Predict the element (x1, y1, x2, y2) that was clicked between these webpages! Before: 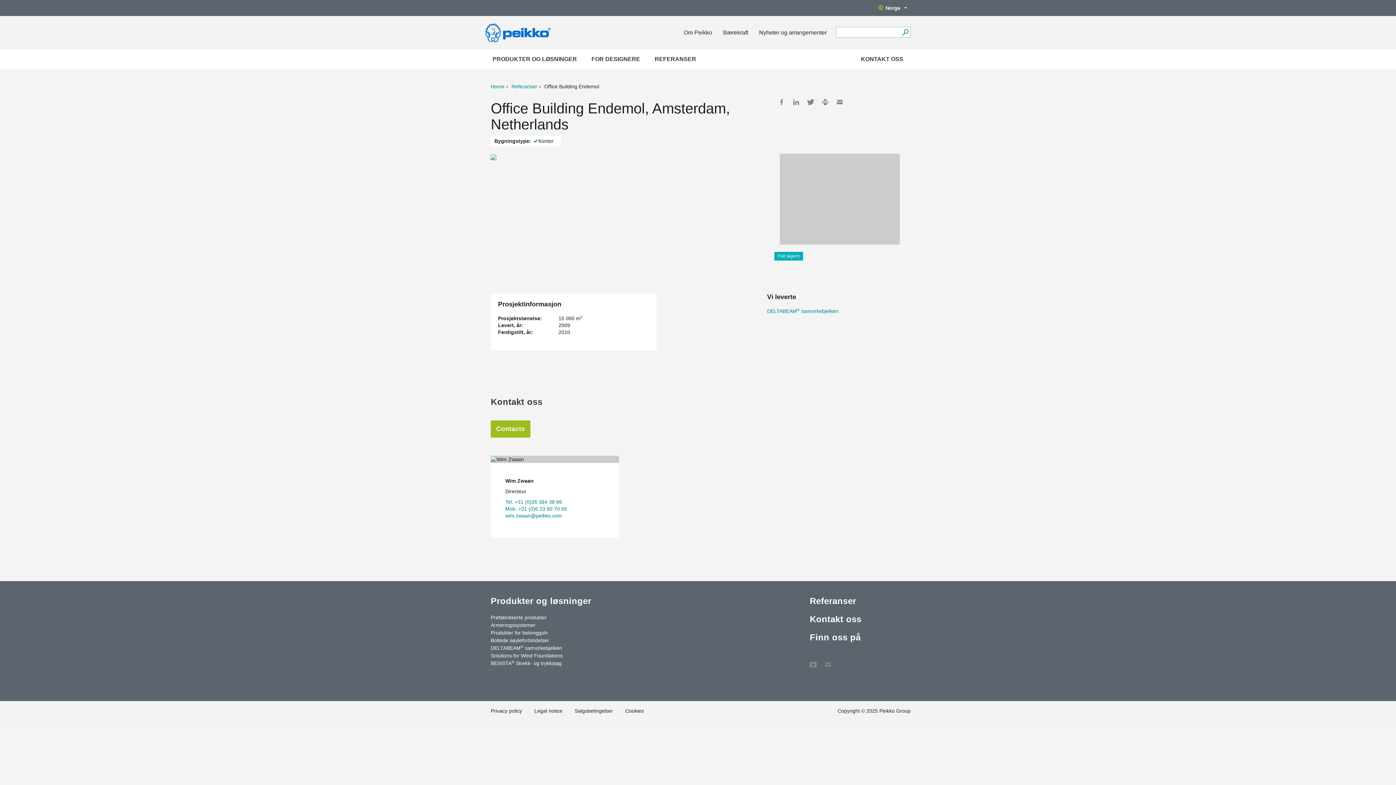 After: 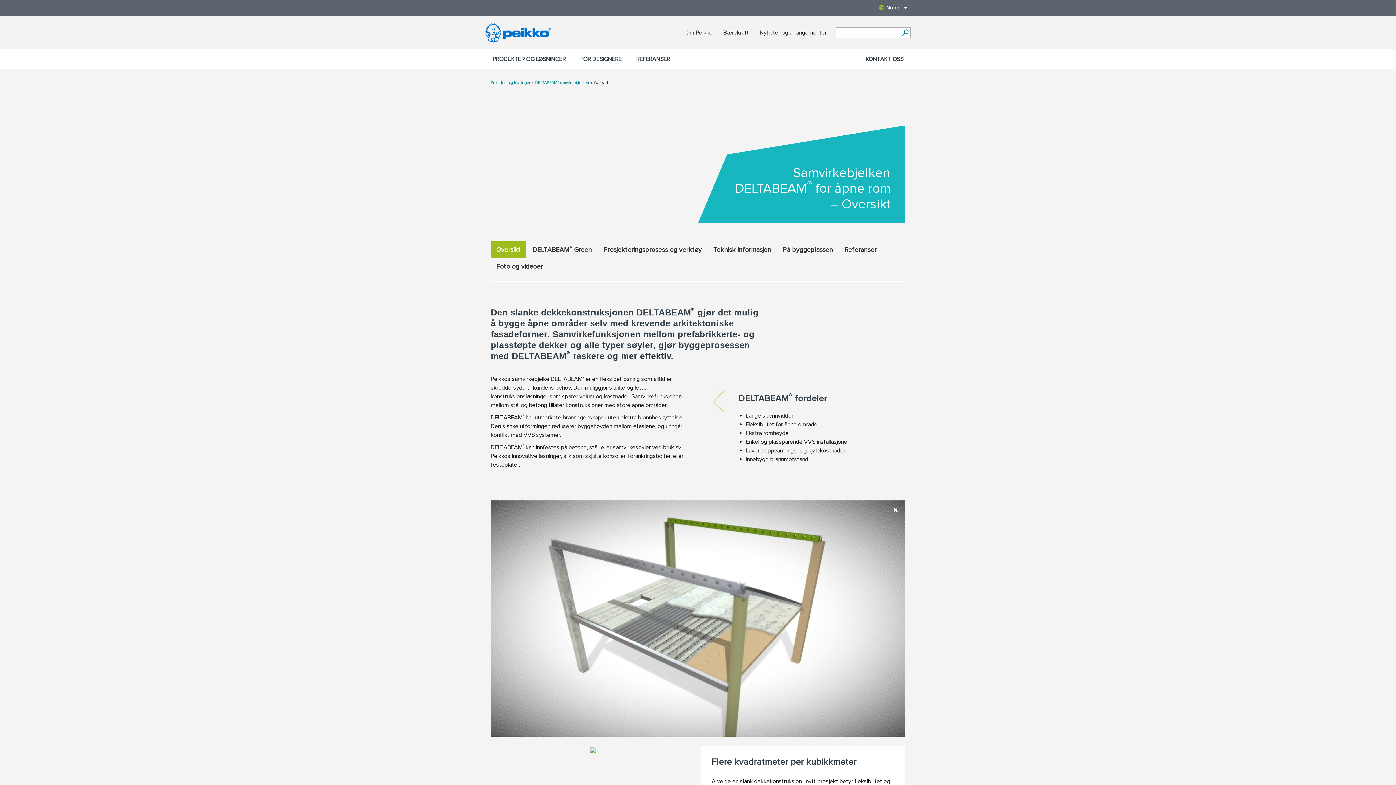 Action: label: DELTABEAM® samvirkebjelken bbox: (490, 644, 562, 652)